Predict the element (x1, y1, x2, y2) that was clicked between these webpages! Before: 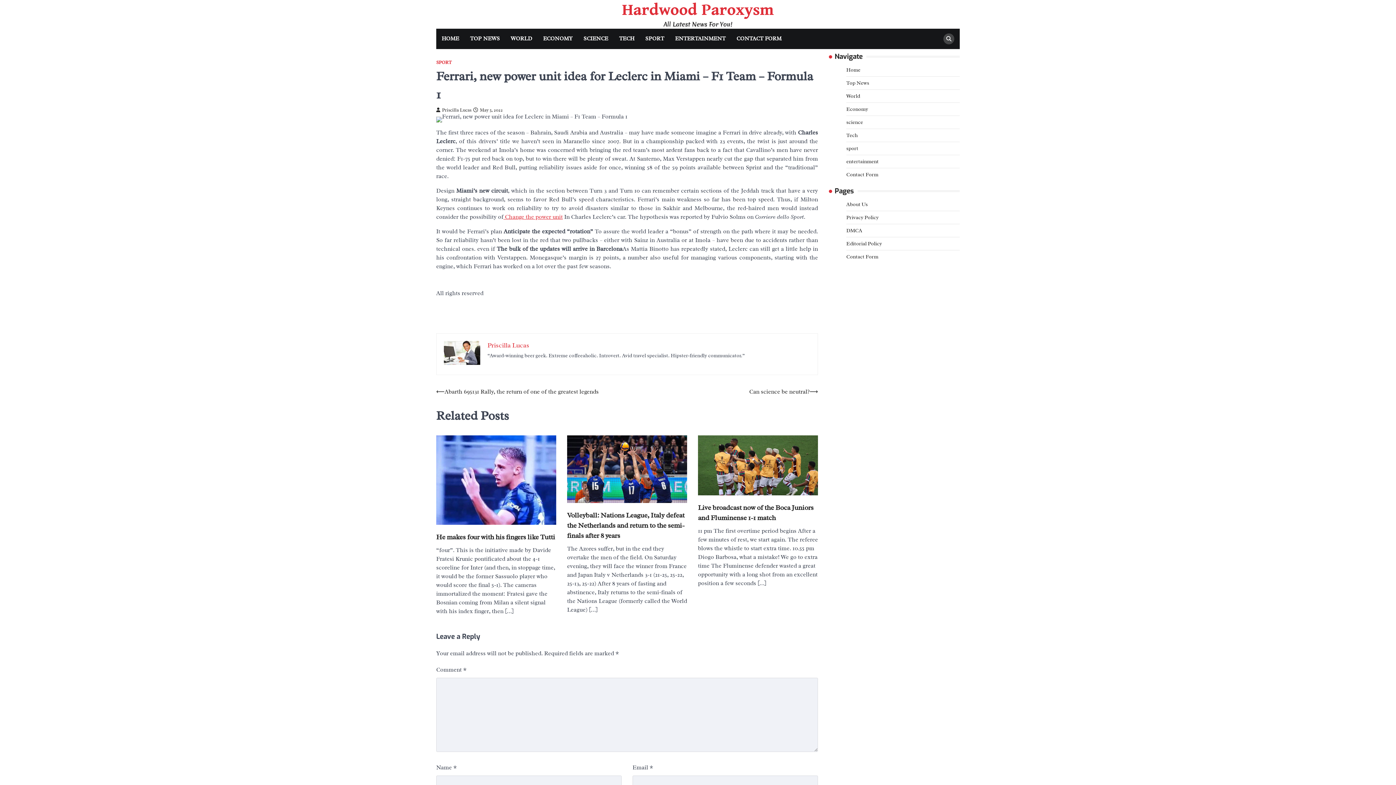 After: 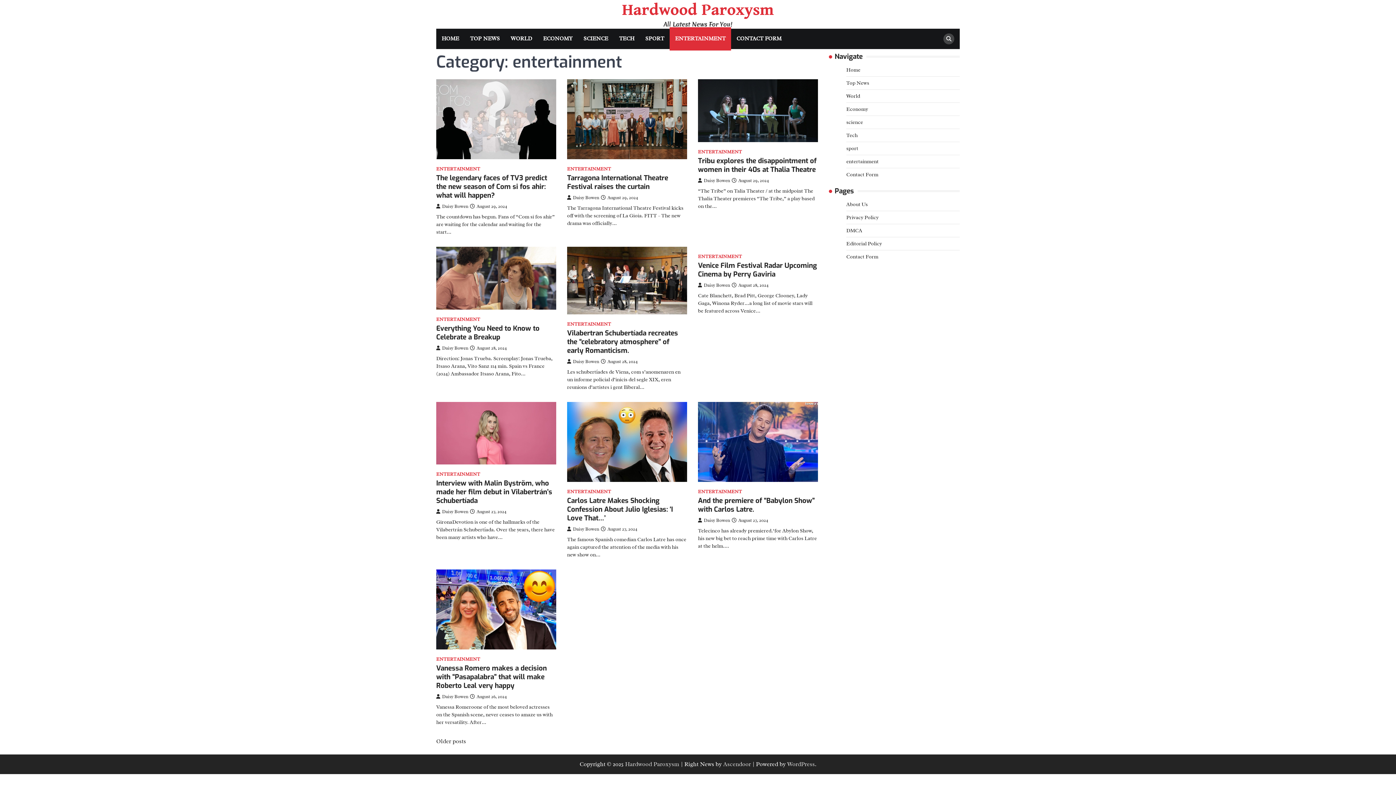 Action: bbox: (846, 158, 878, 164) label: entertainment